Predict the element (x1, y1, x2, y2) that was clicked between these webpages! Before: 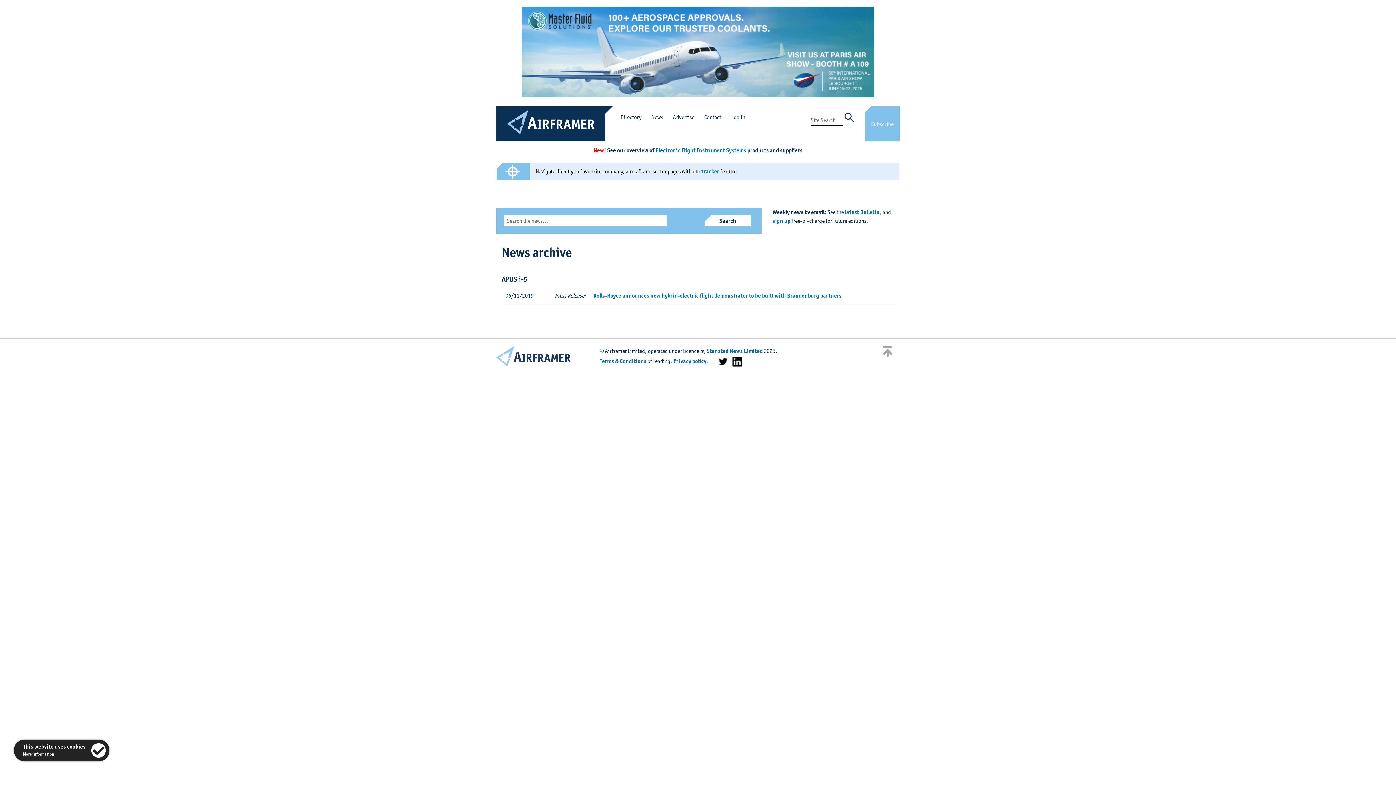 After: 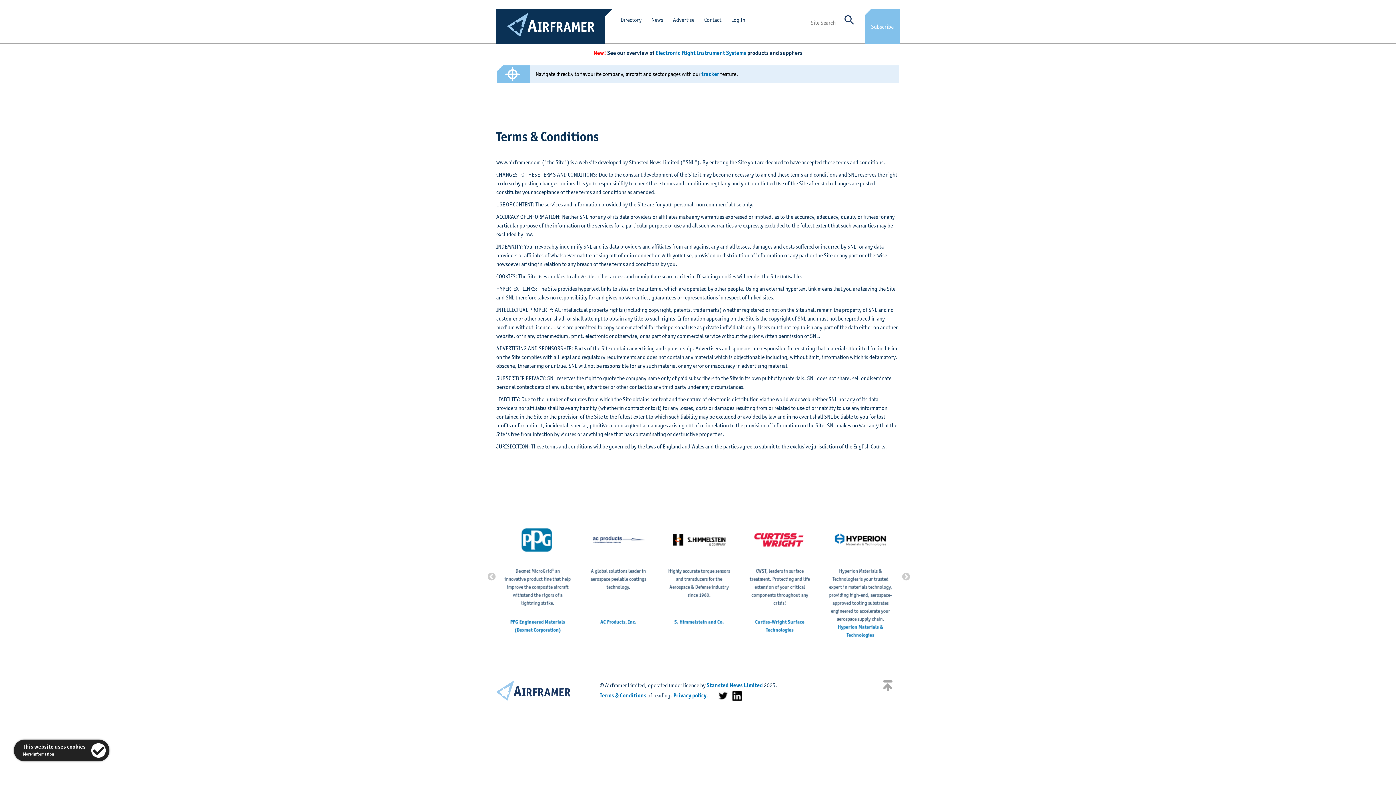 Action: label: Terms & Conditions bbox: (600, 357, 646, 364)